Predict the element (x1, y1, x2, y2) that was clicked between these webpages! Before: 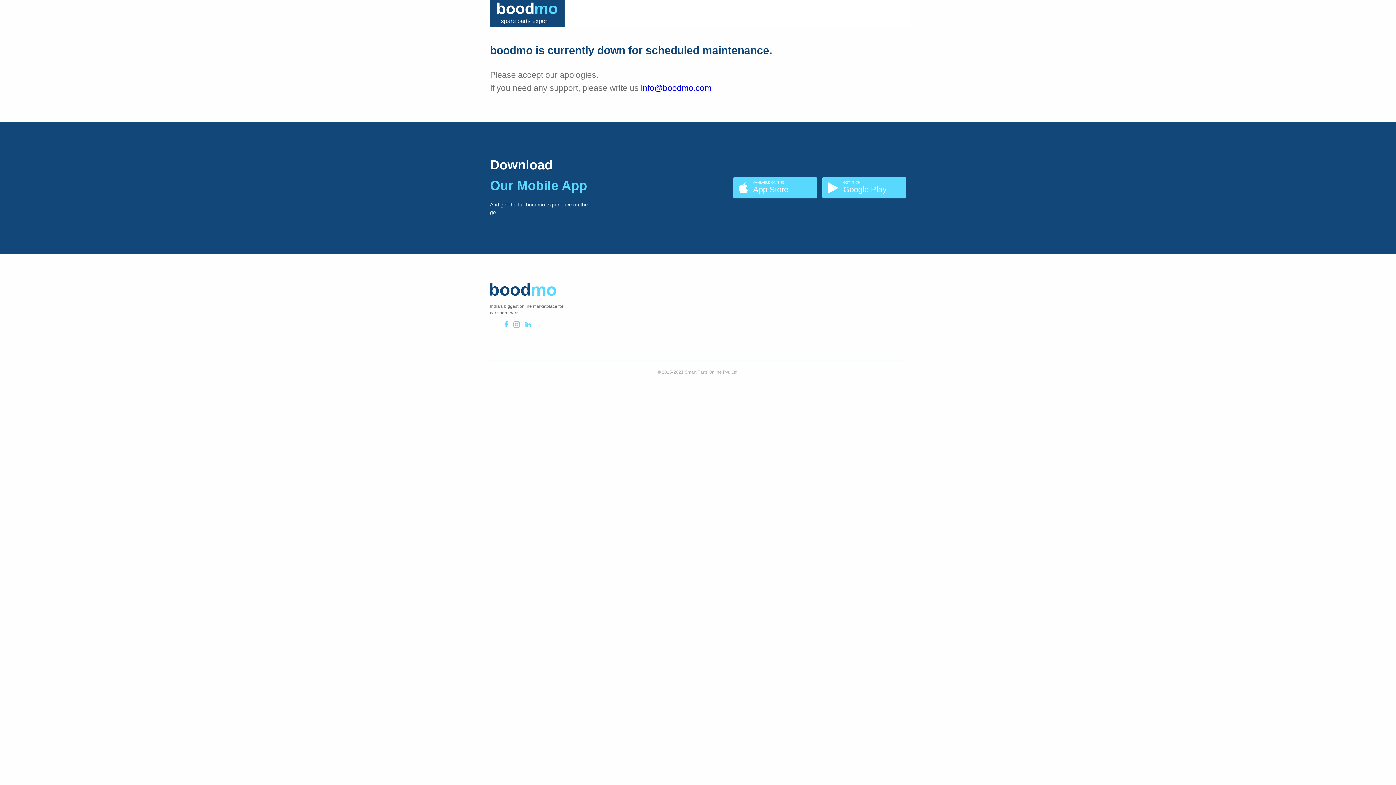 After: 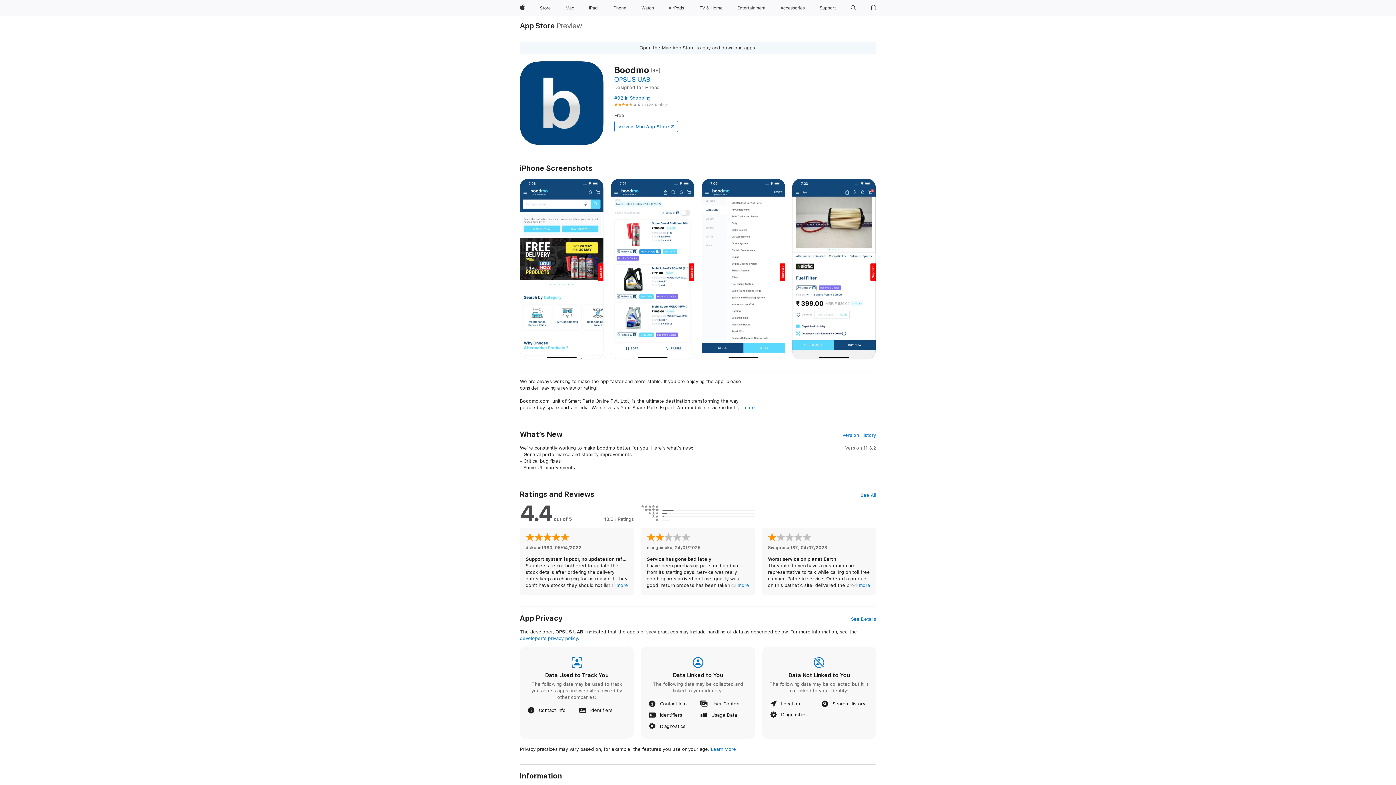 Action: bbox: (733, 177, 817, 198) label: AVAILABLE ON THE
App Store